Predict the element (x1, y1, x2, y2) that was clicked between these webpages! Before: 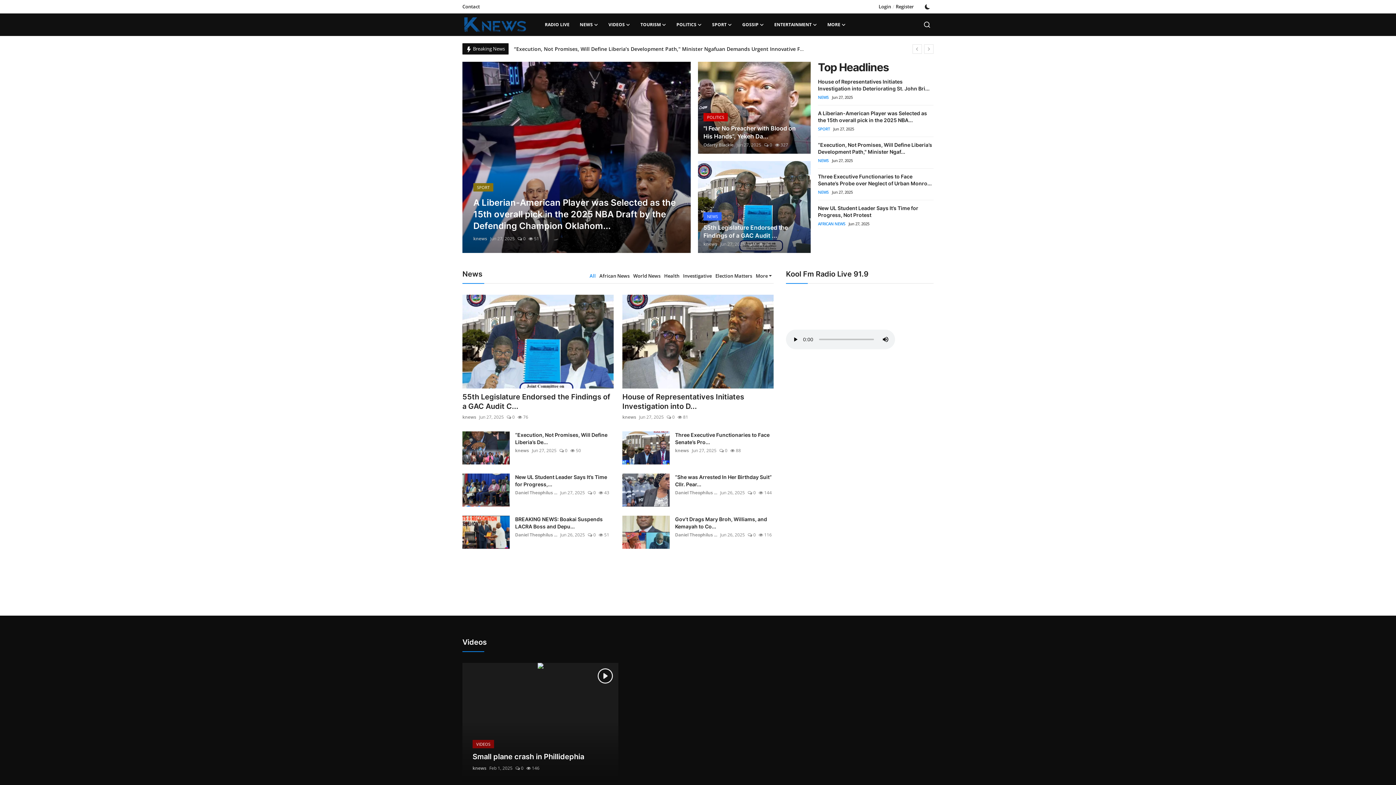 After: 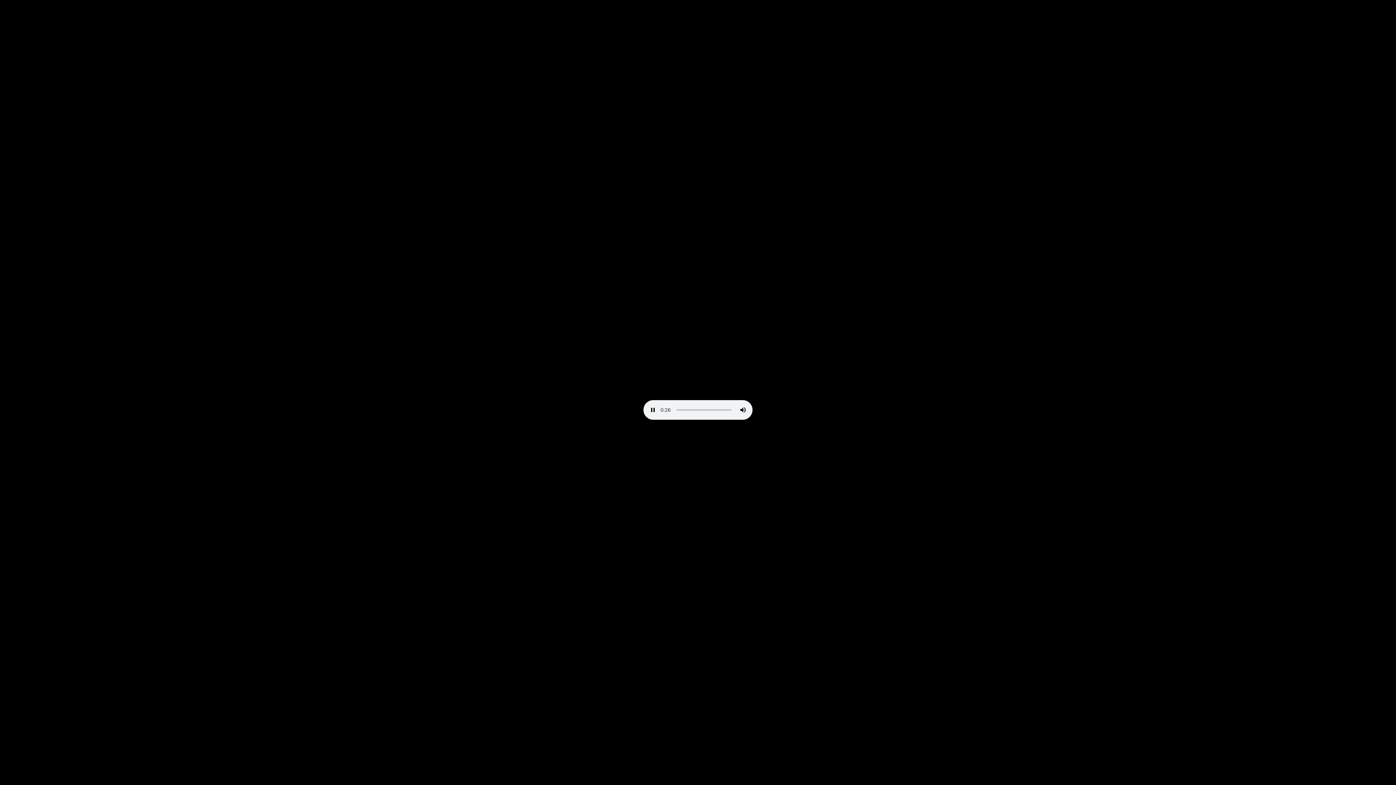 Action: label: RADIO LIVE bbox: (539, 13, 574, 36)